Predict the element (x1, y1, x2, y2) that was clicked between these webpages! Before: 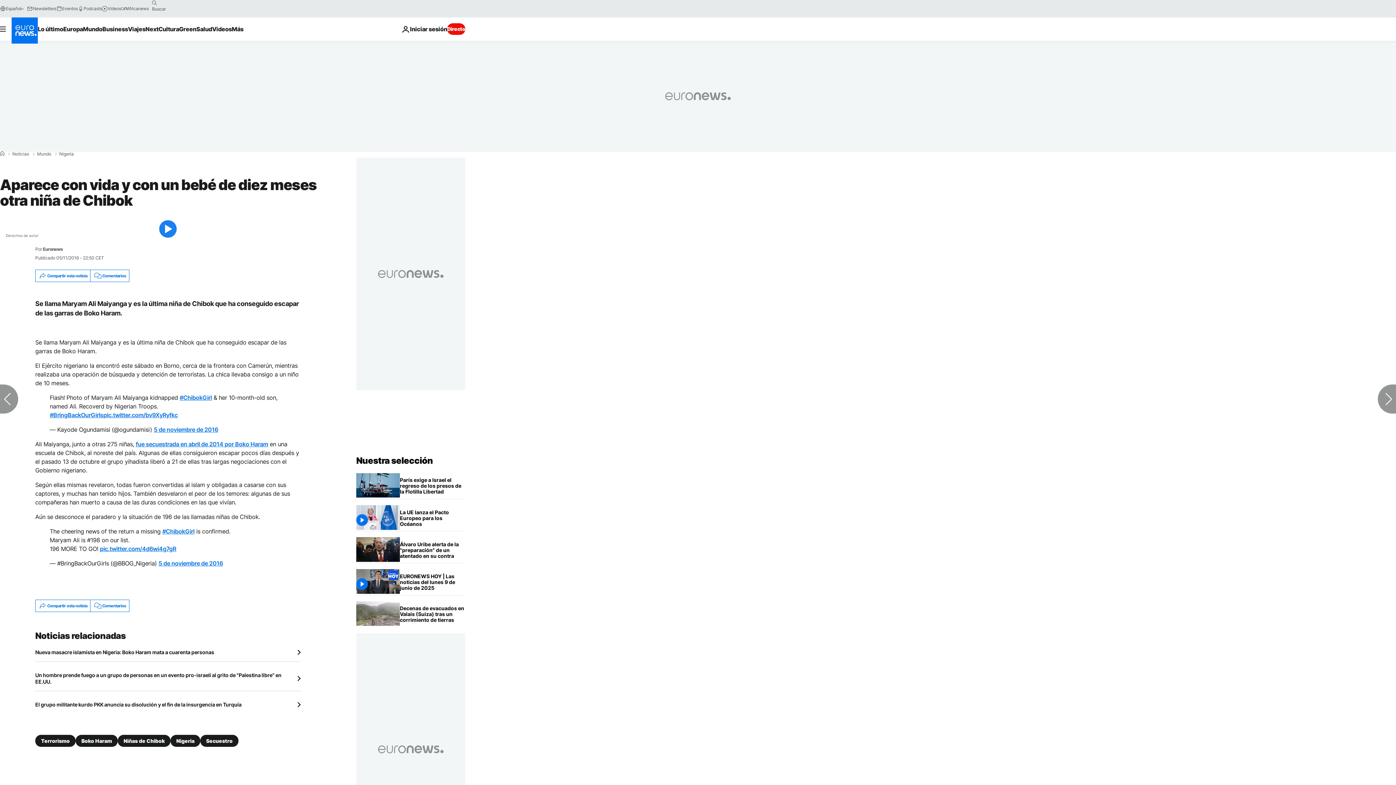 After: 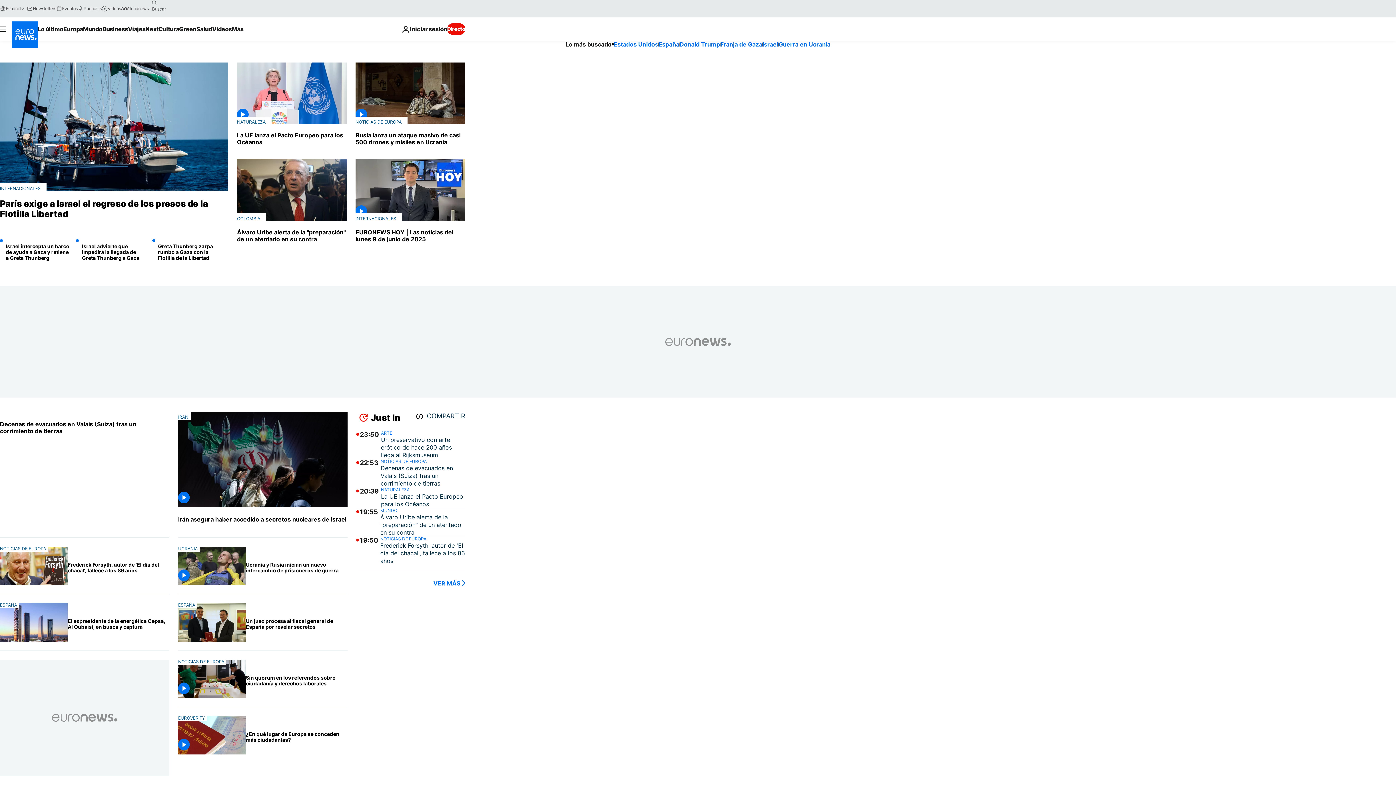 Action: label: Home bbox: (0, 151, 4, 156)